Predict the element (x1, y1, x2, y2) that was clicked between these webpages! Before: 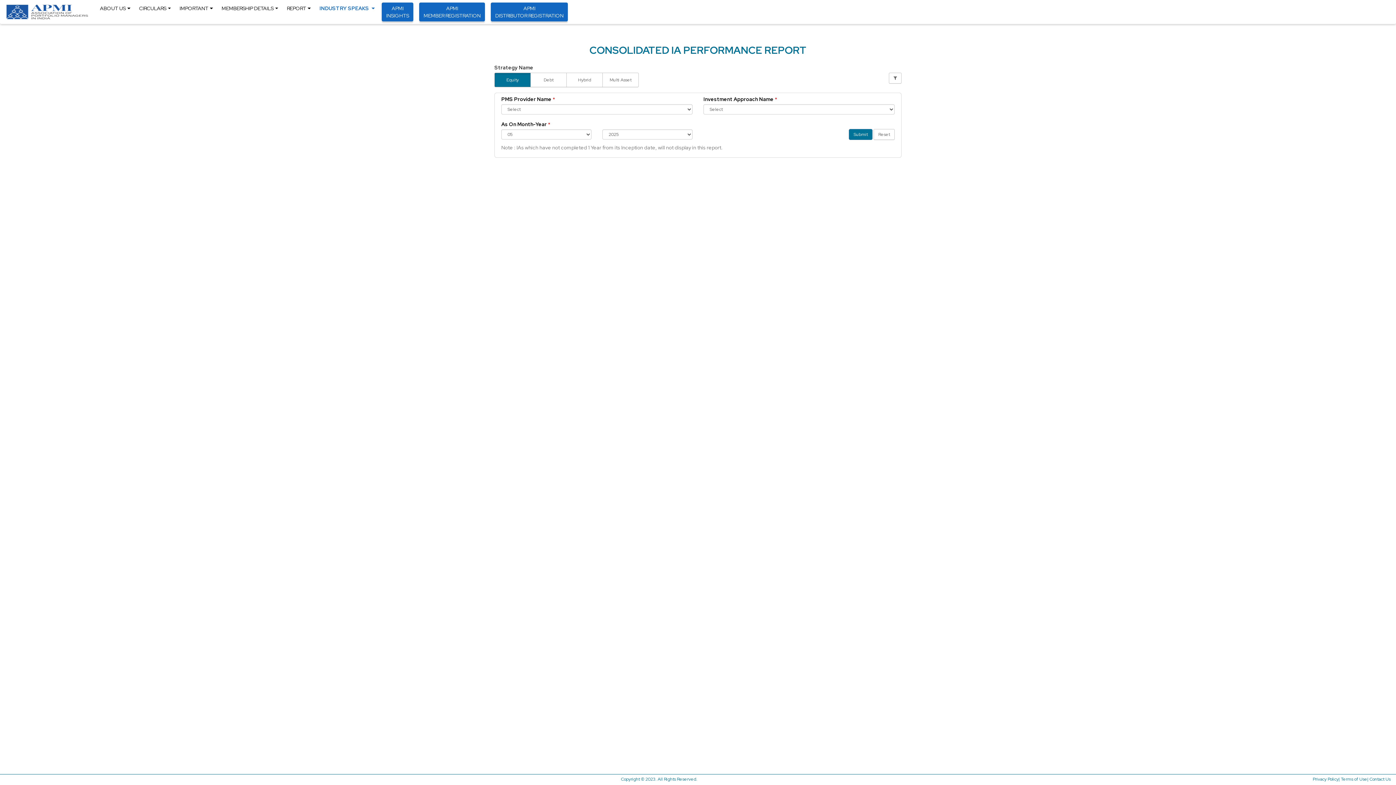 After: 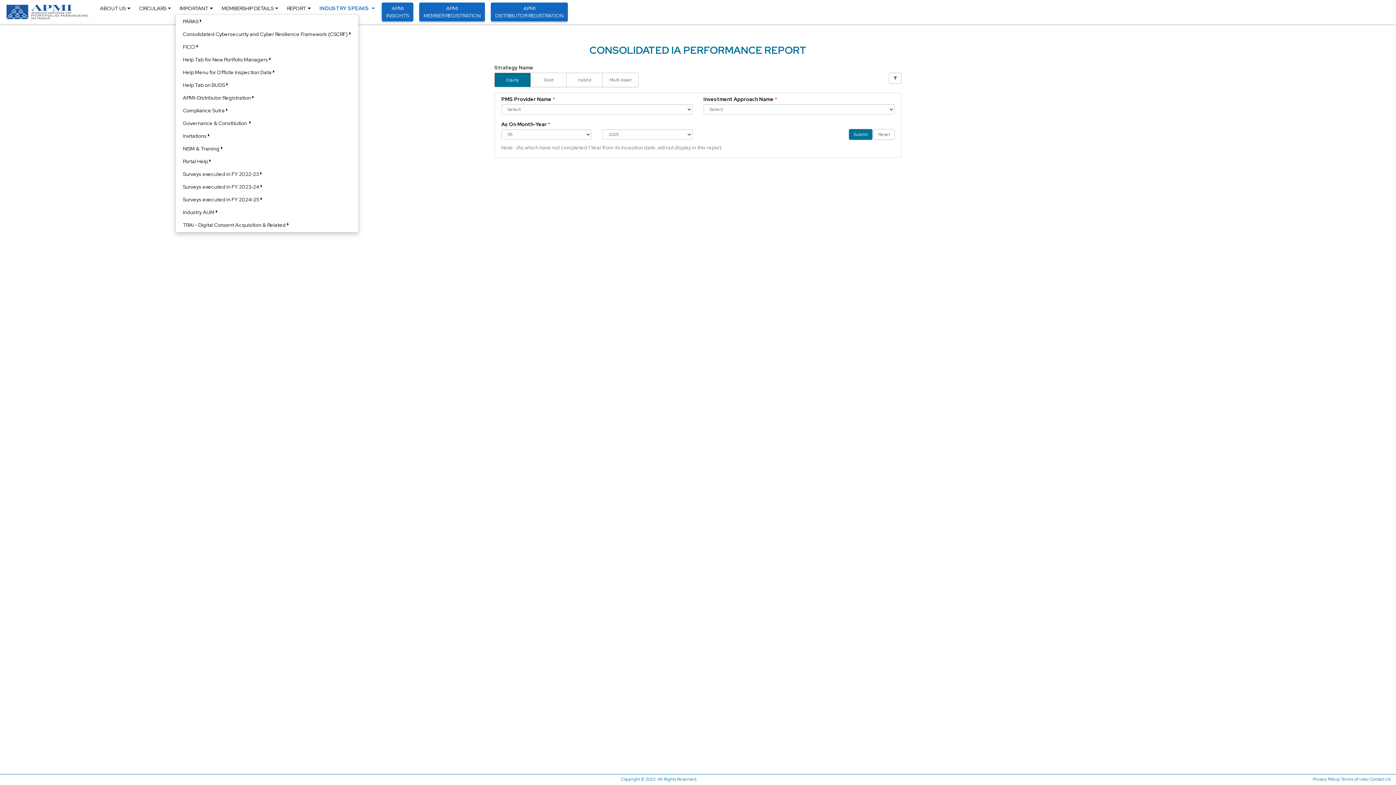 Action: bbox: (175, 2, 217, 14) label: IMPORTANT